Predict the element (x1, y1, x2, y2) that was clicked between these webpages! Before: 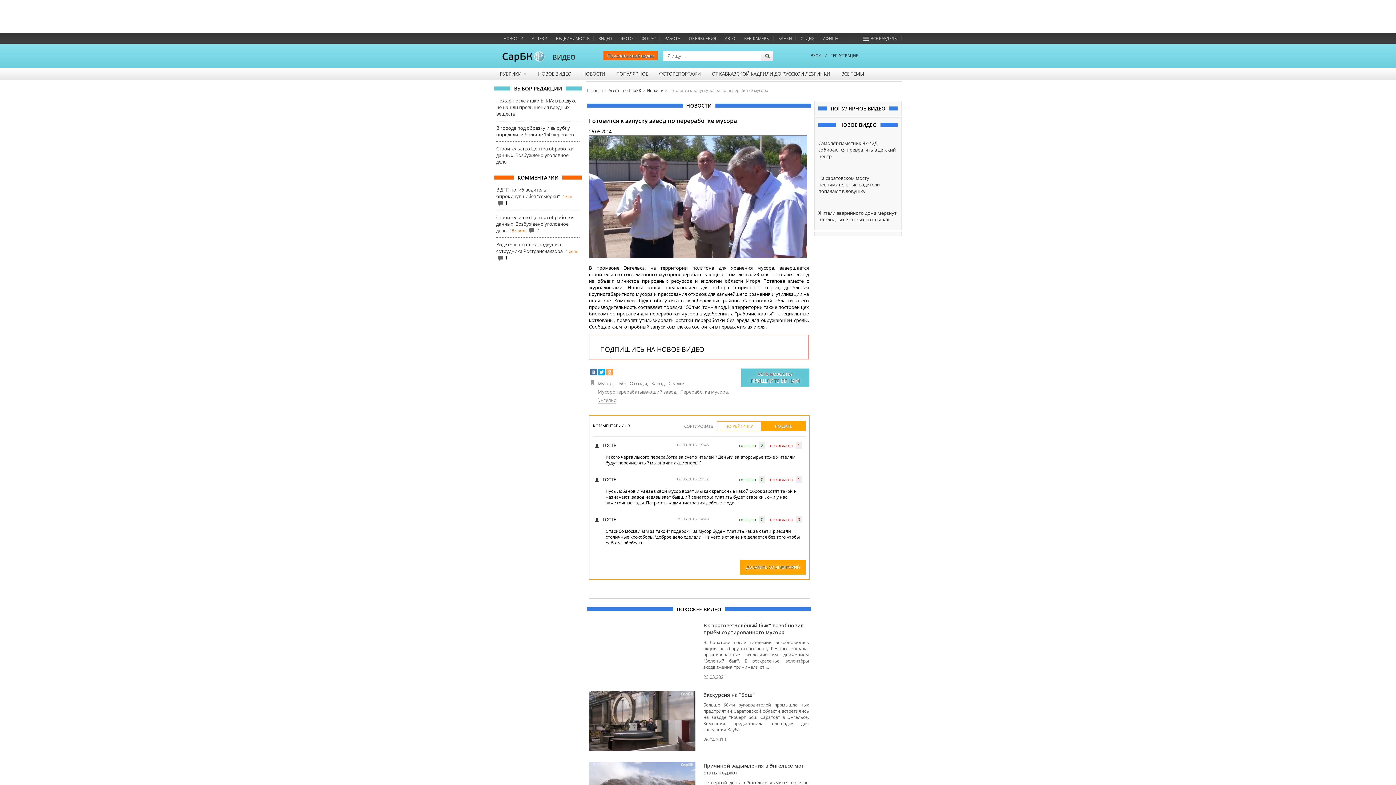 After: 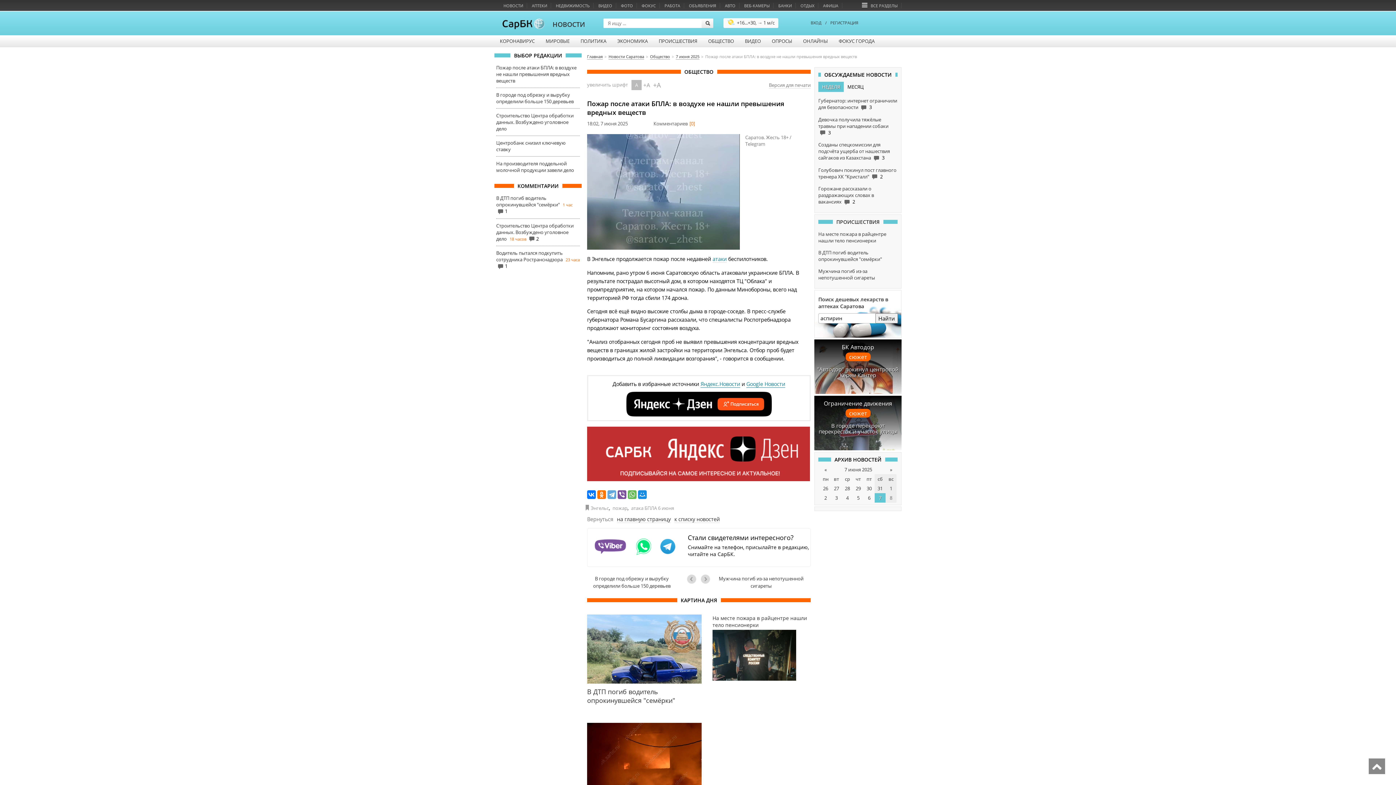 Action: bbox: (496, 97, 576, 117) label: Пожар после атаки БПЛА: в воздухе не нашли превышения вредных веществ